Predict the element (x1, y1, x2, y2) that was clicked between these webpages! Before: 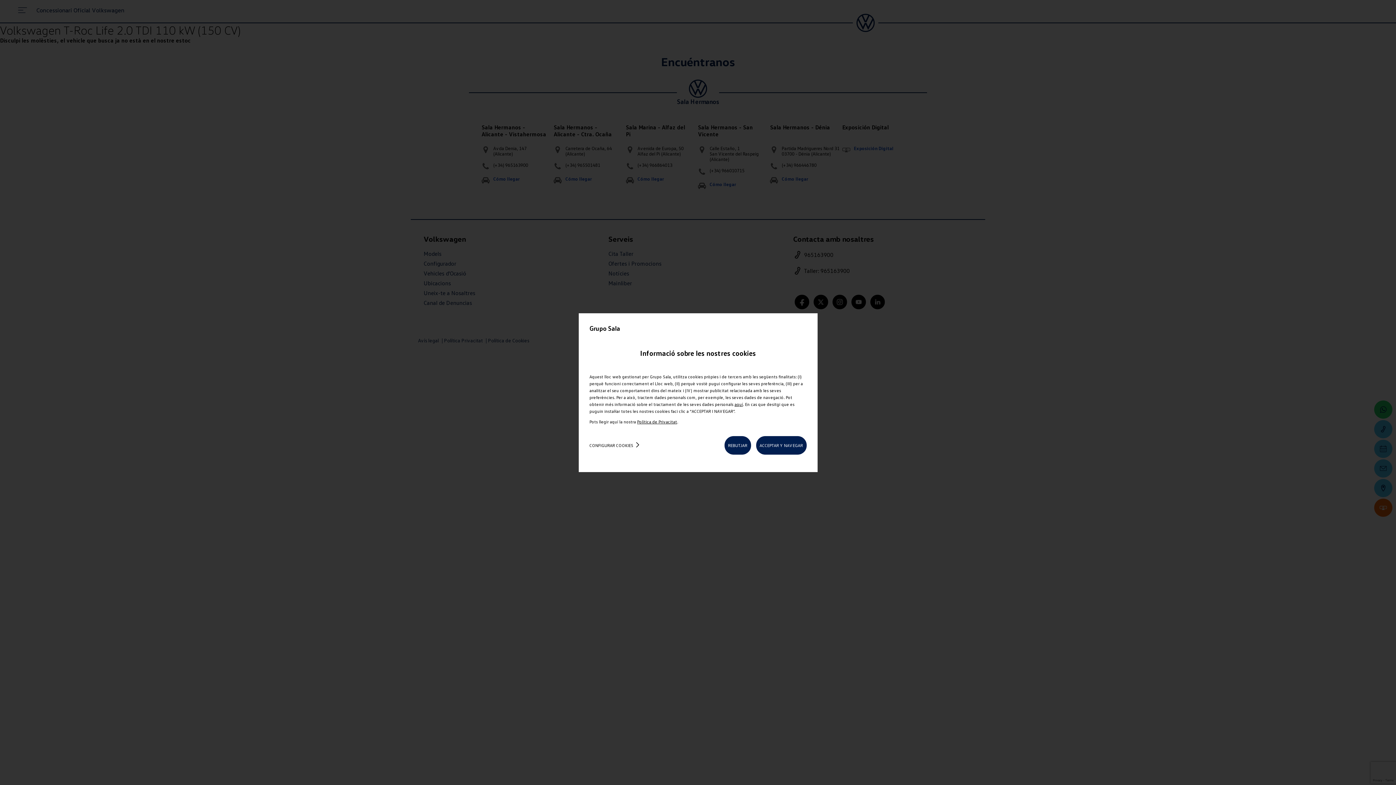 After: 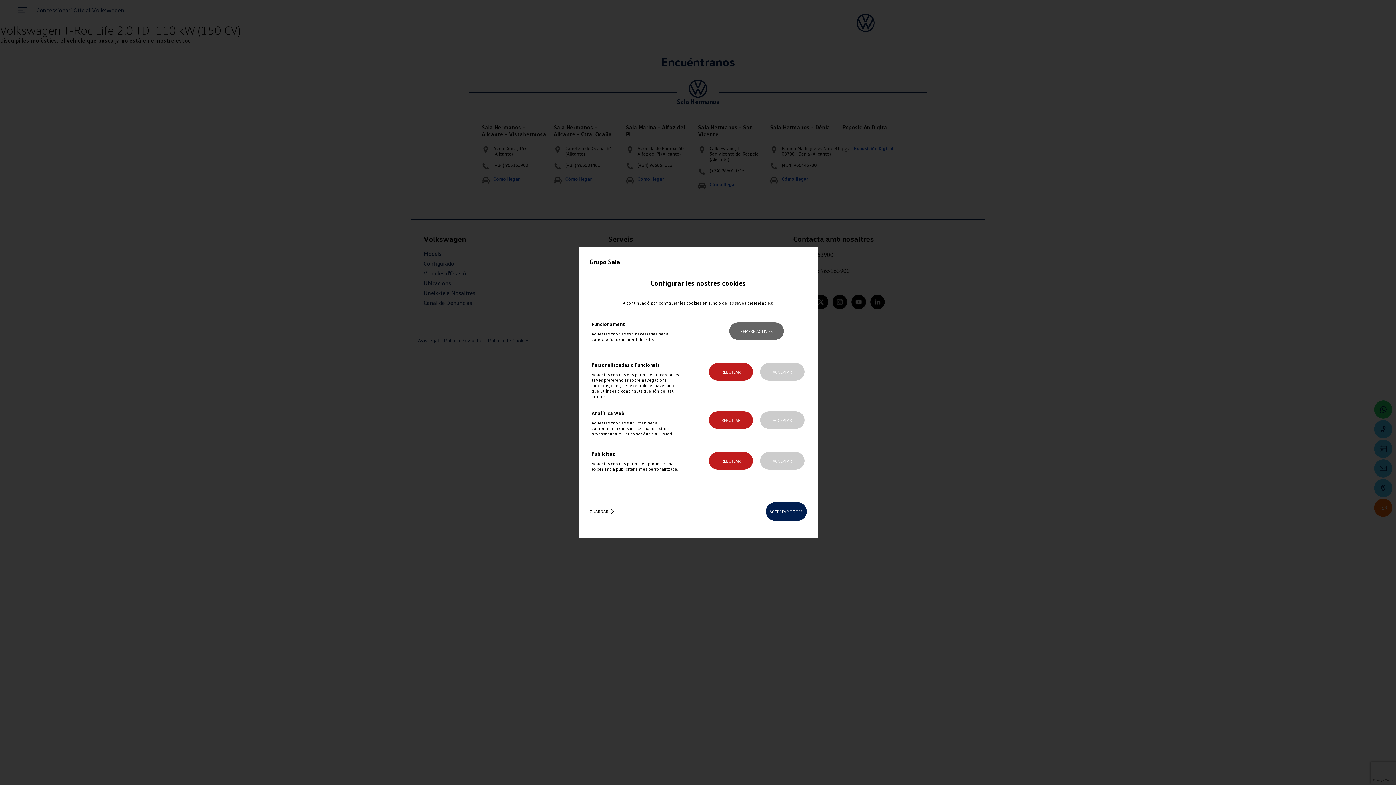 Action: label: CONFIGURAR COOKIES bbox: (586, 436, 637, 454)